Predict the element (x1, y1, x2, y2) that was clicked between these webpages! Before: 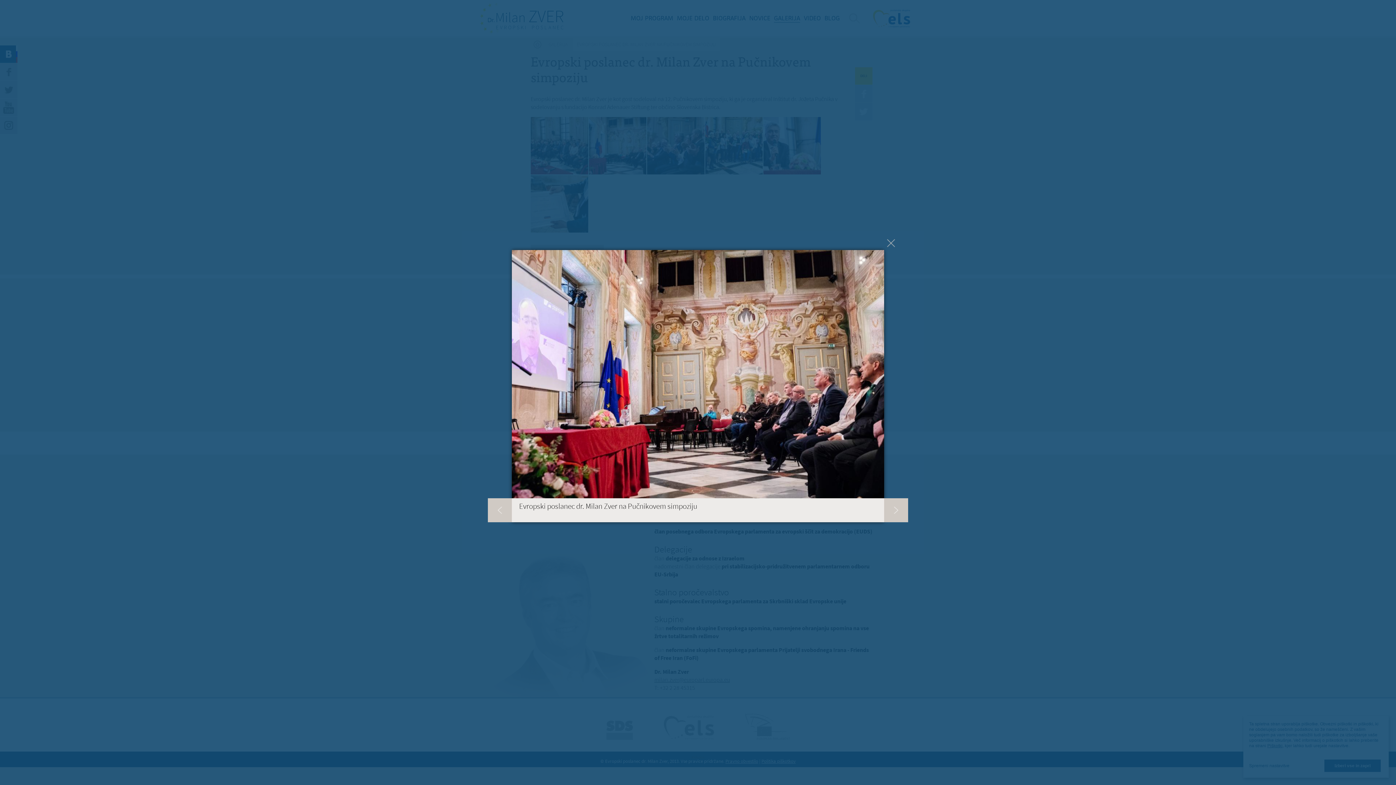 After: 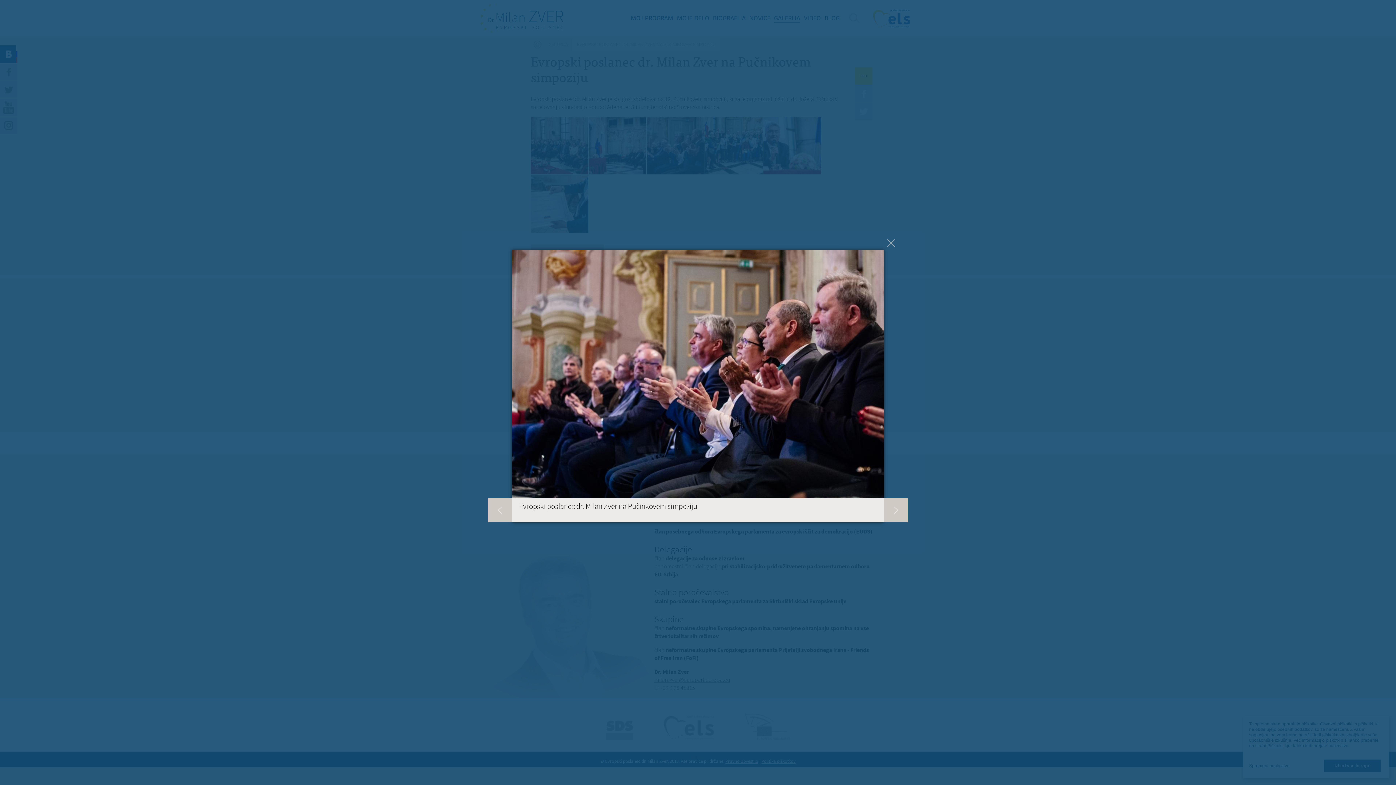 Action: bbox: (884, 498, 908, 522)